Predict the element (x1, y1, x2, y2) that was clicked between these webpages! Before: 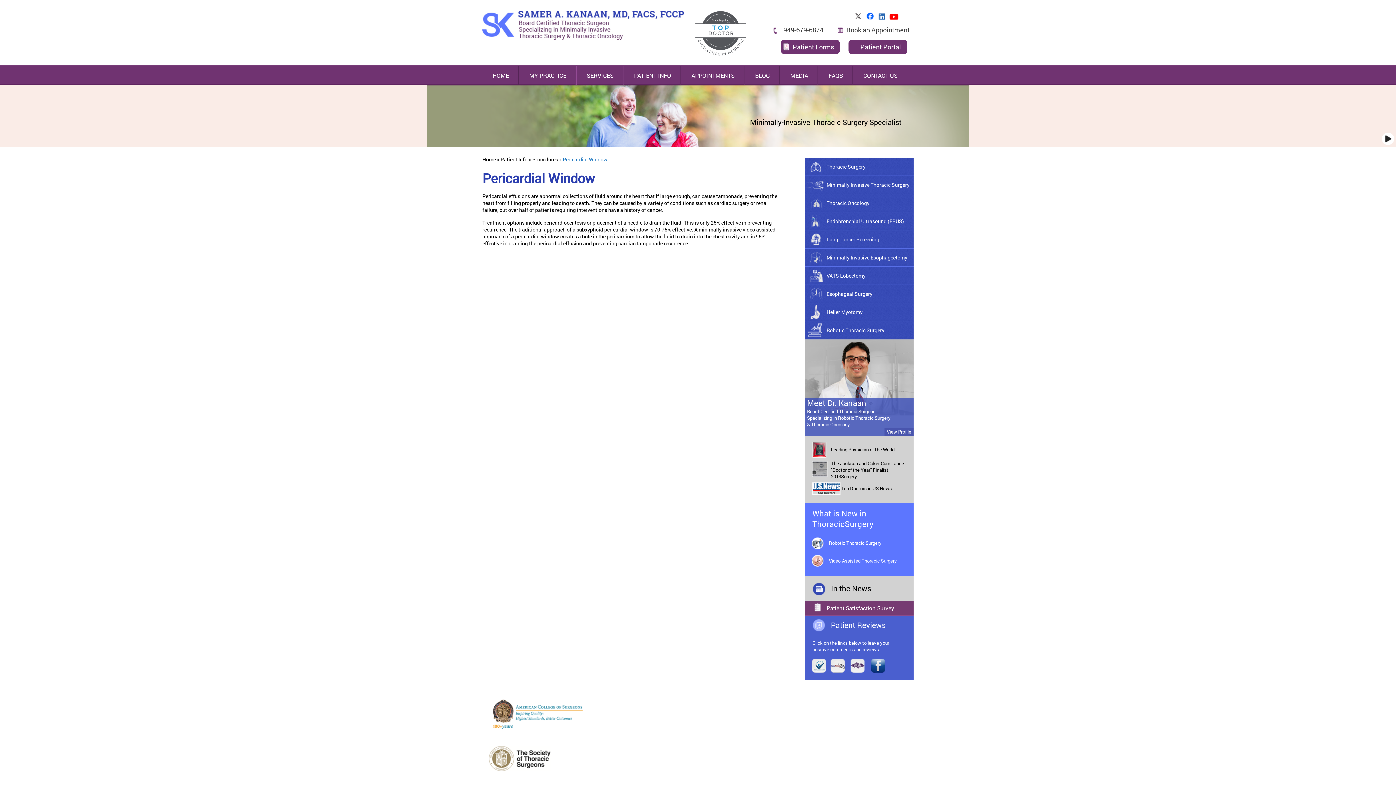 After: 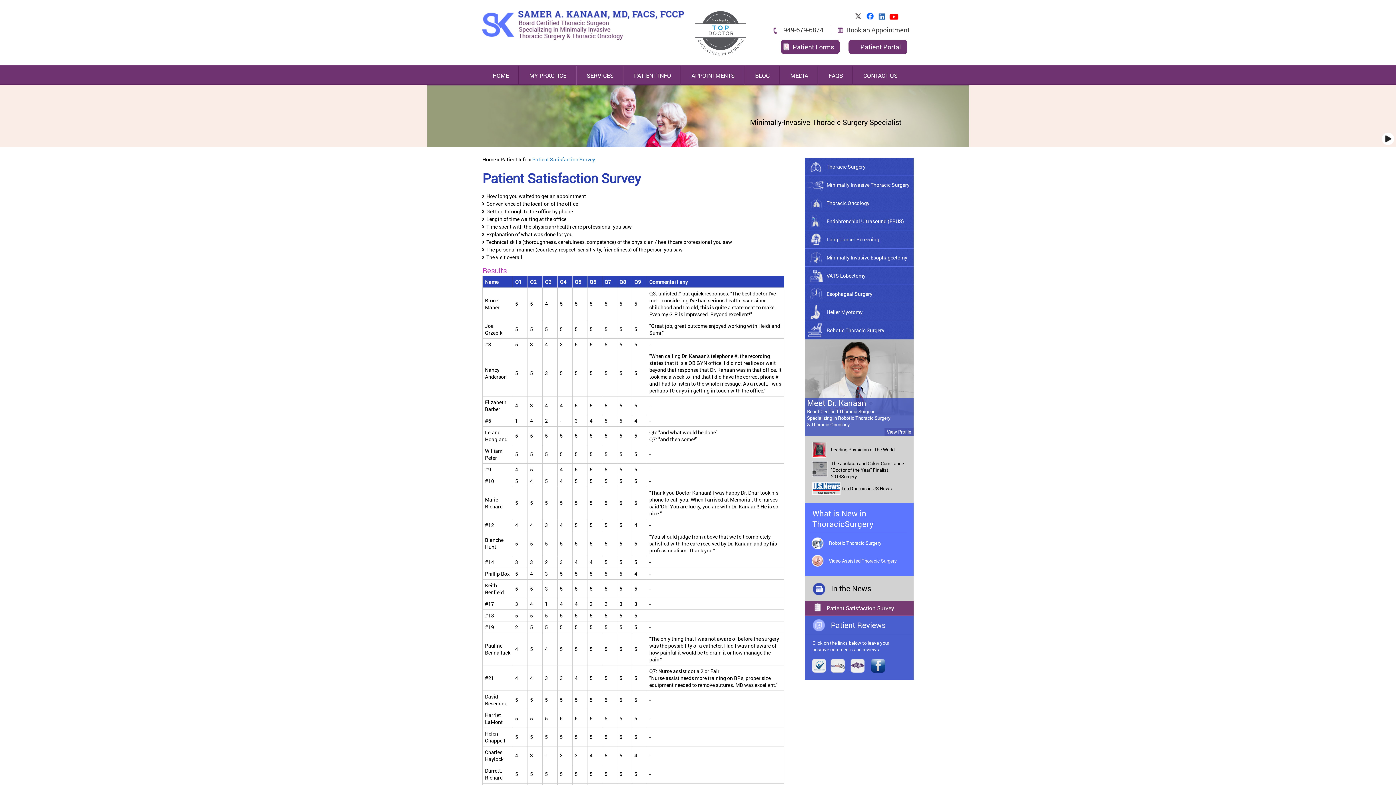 Action: label: Patient Satisfaction Survey bbox: (805, 601, 913, 615)